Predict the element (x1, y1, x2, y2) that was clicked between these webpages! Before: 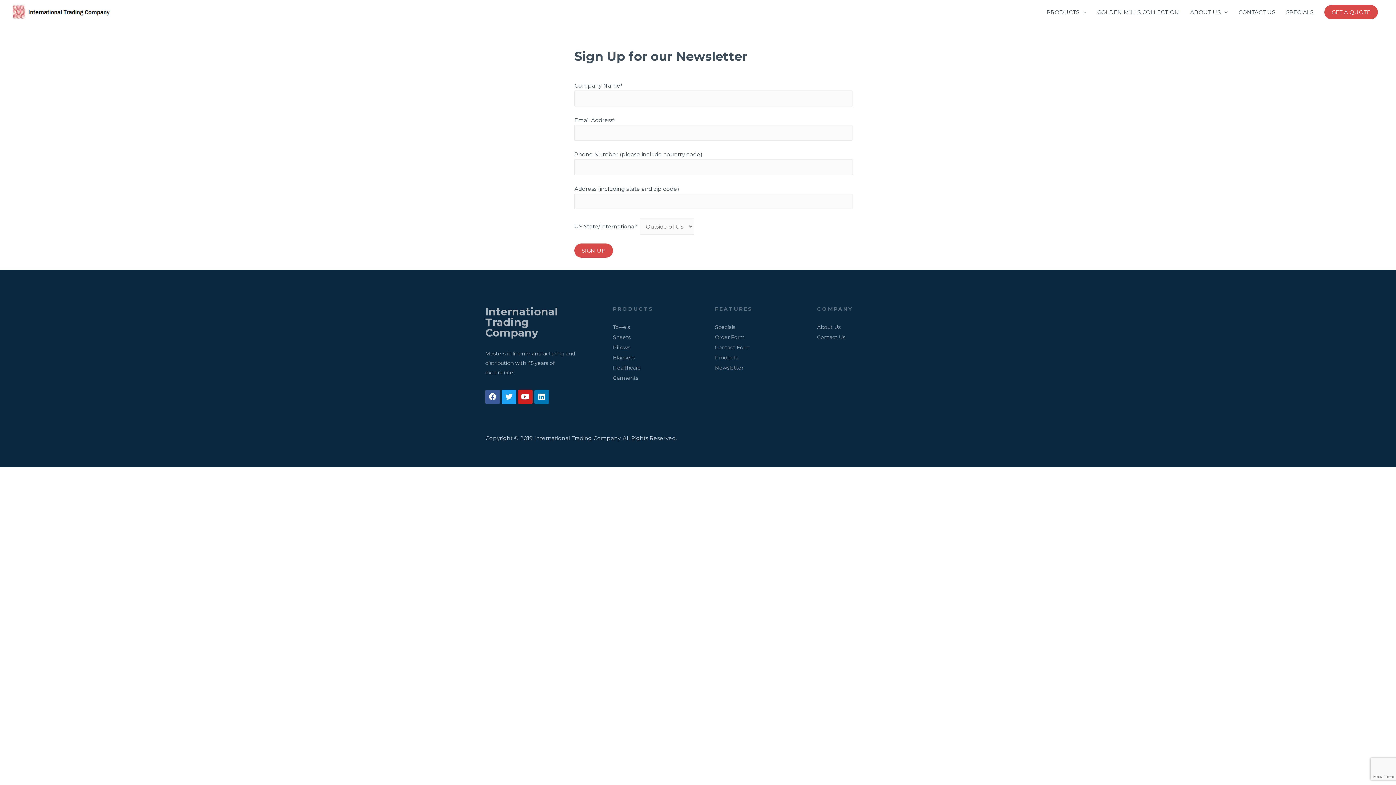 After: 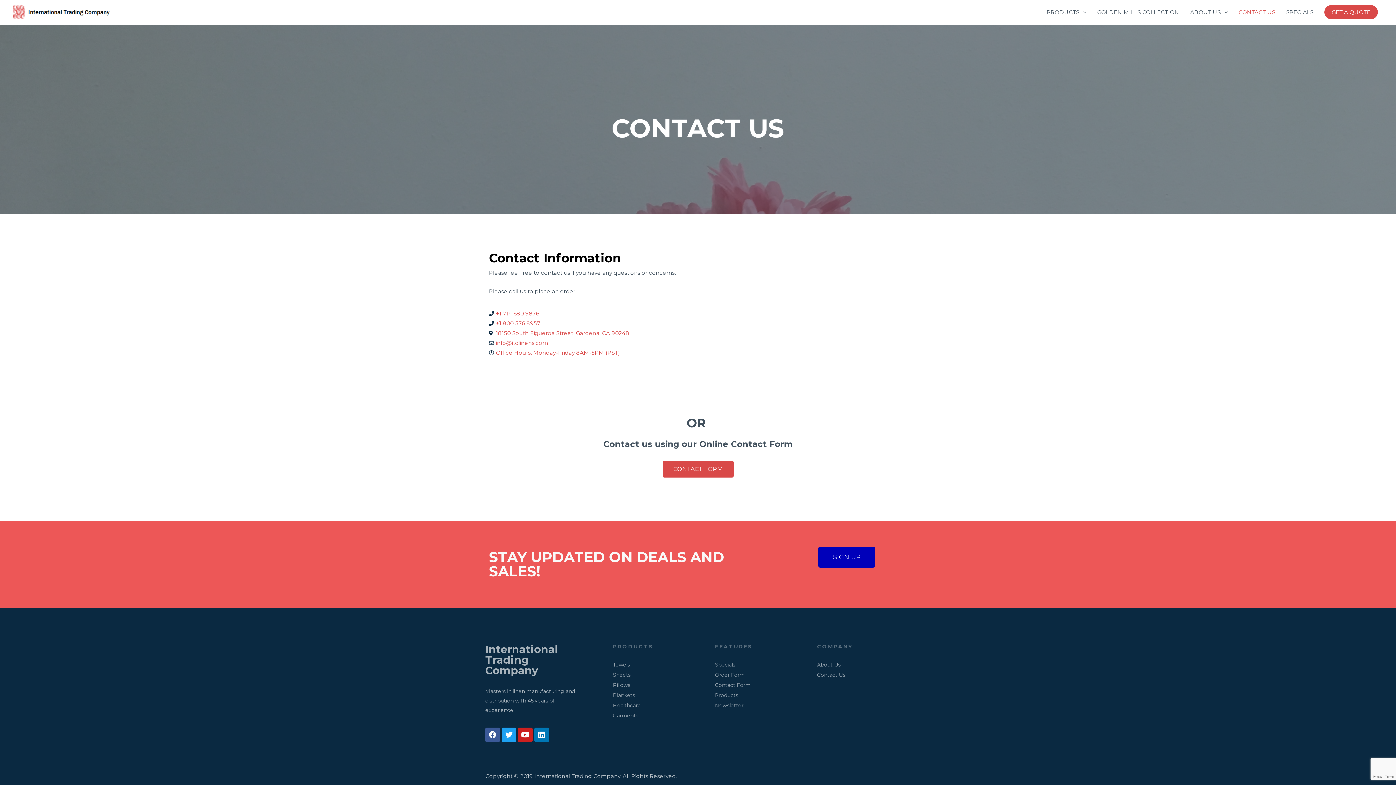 Action: label: Contact Us bbox: (817, 332, 910, 342)